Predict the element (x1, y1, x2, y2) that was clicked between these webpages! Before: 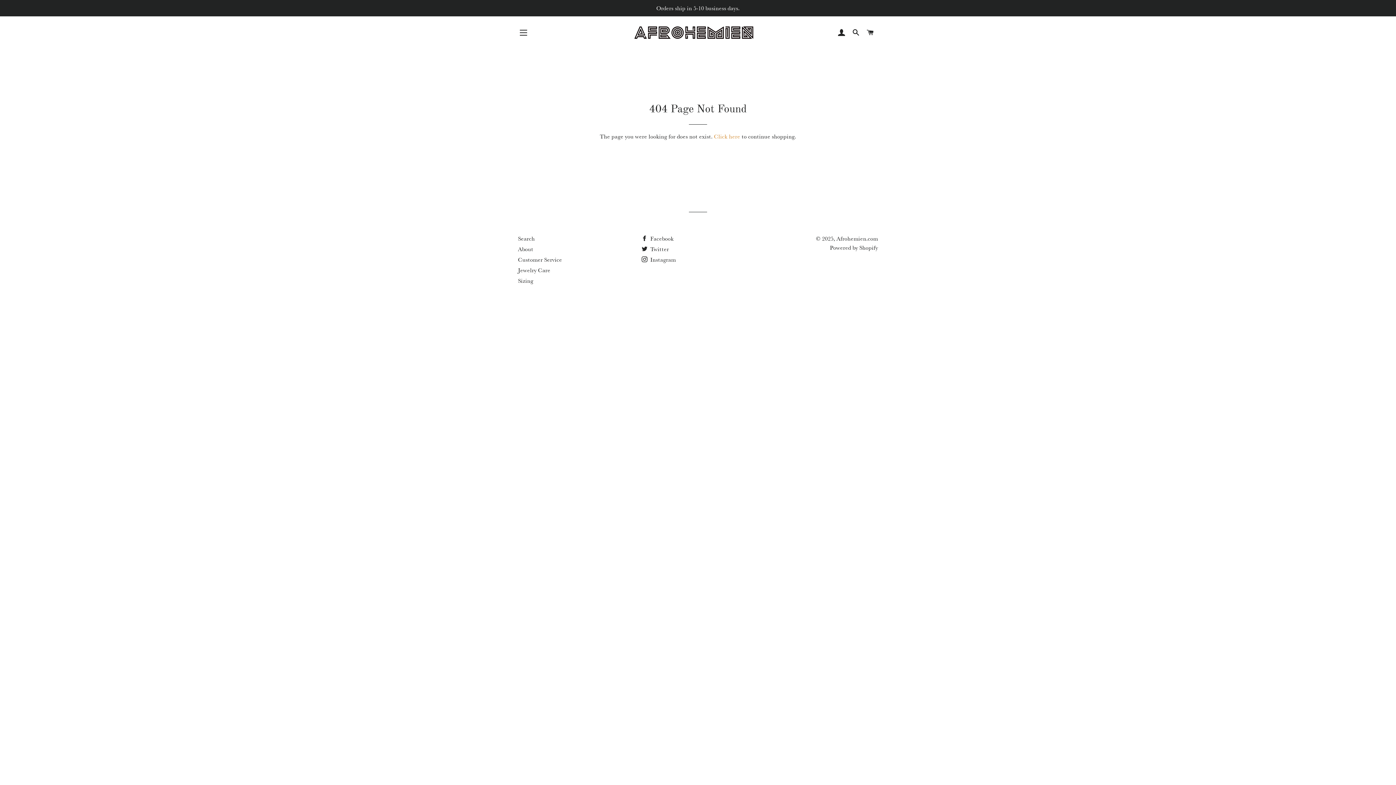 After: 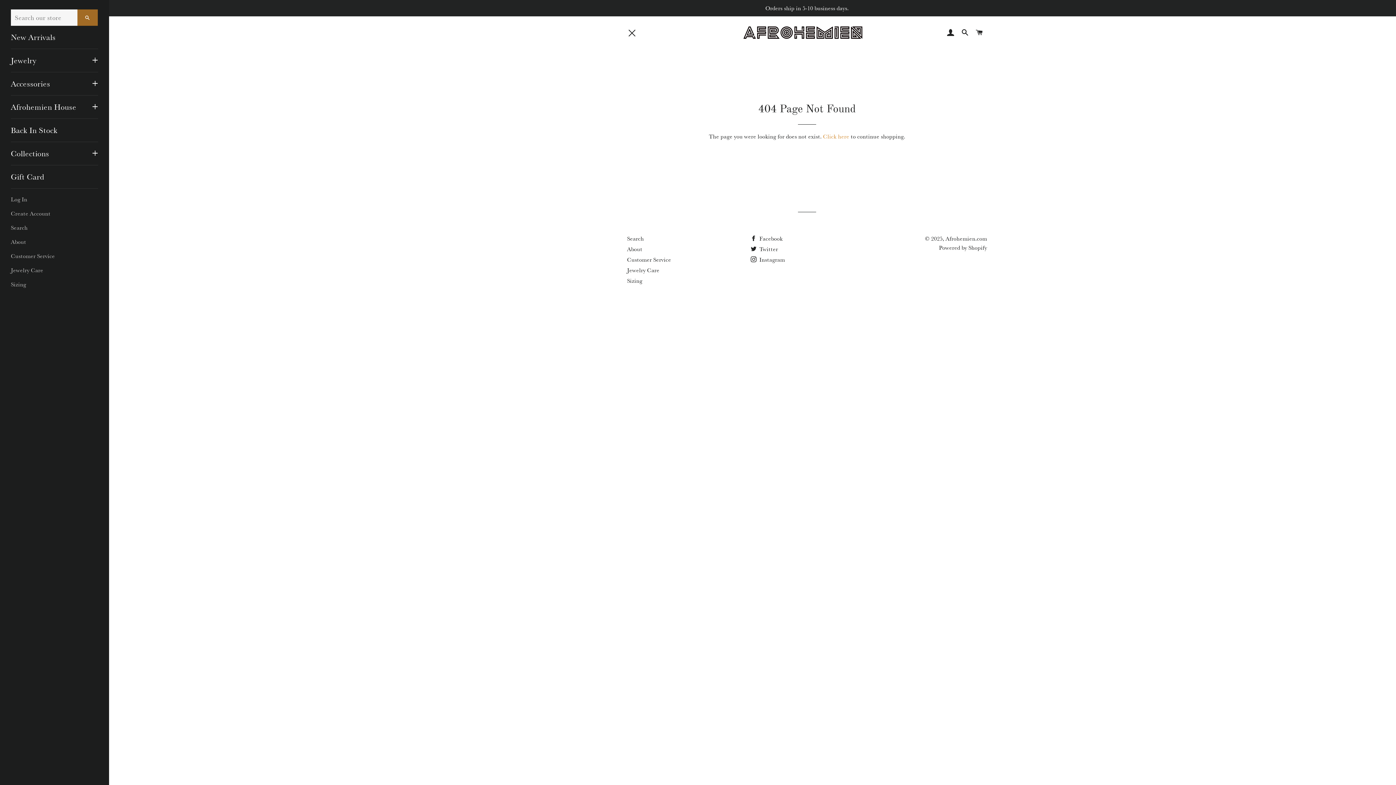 Action: label: SITE NAVIGATION bbox: (514, 23, 532, 41)